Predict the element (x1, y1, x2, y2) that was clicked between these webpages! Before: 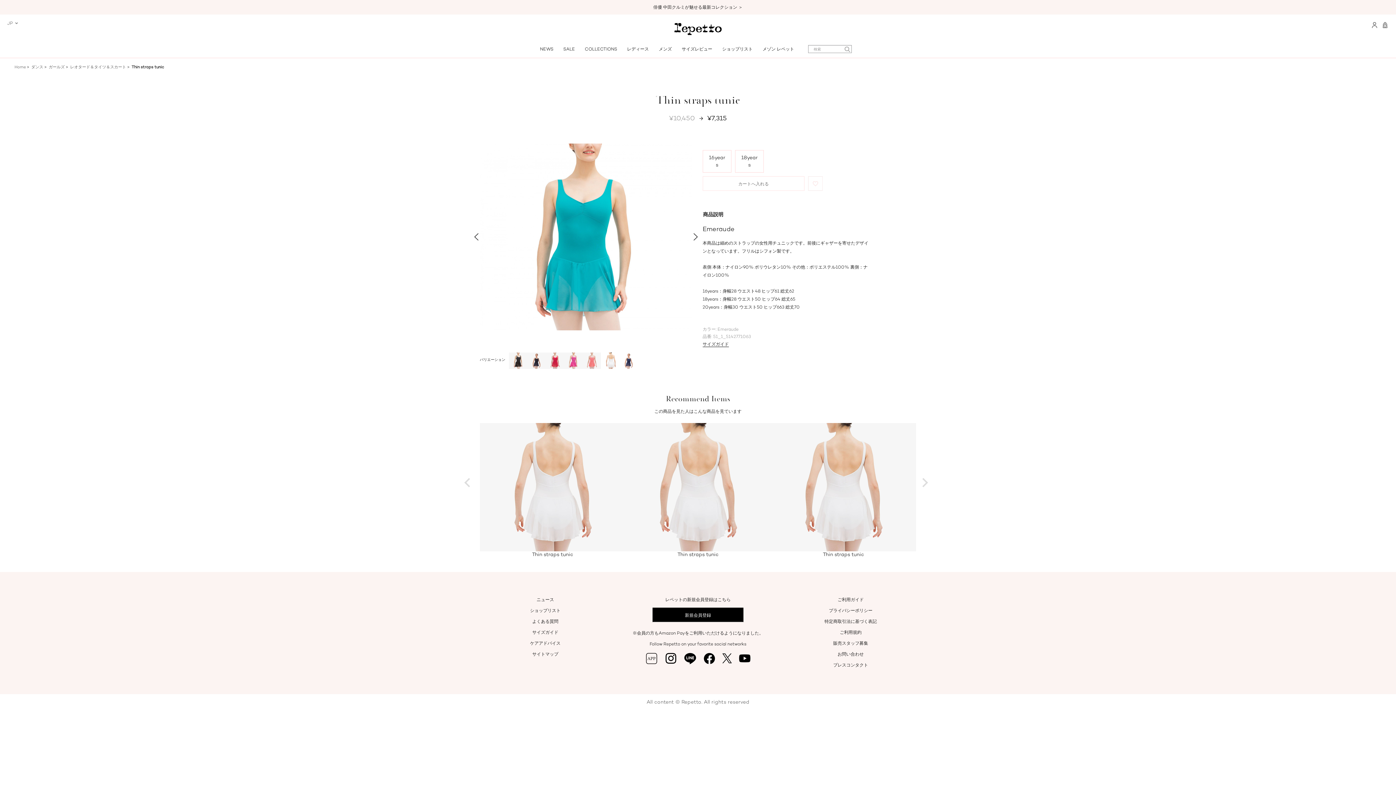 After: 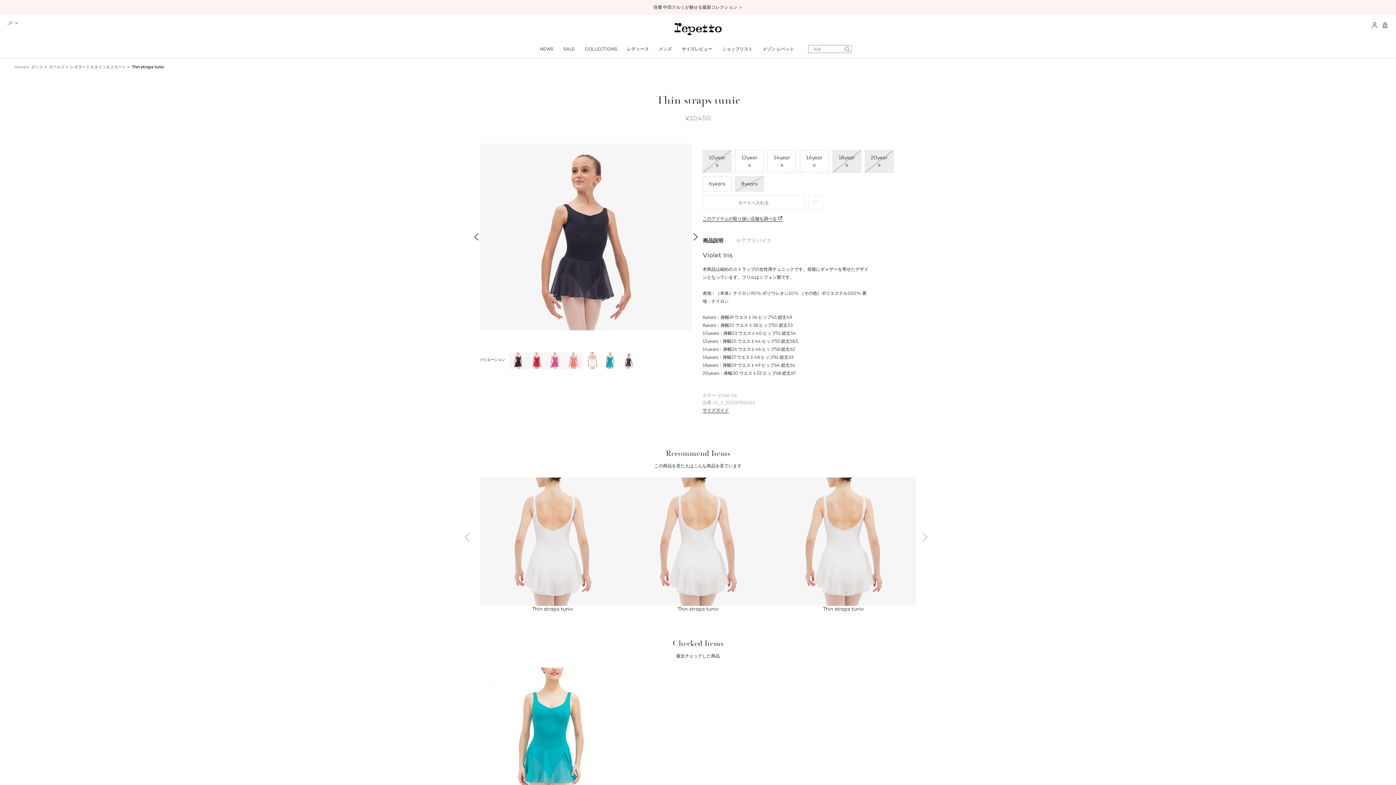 Action: bbox: (527, 357, 545, 363)